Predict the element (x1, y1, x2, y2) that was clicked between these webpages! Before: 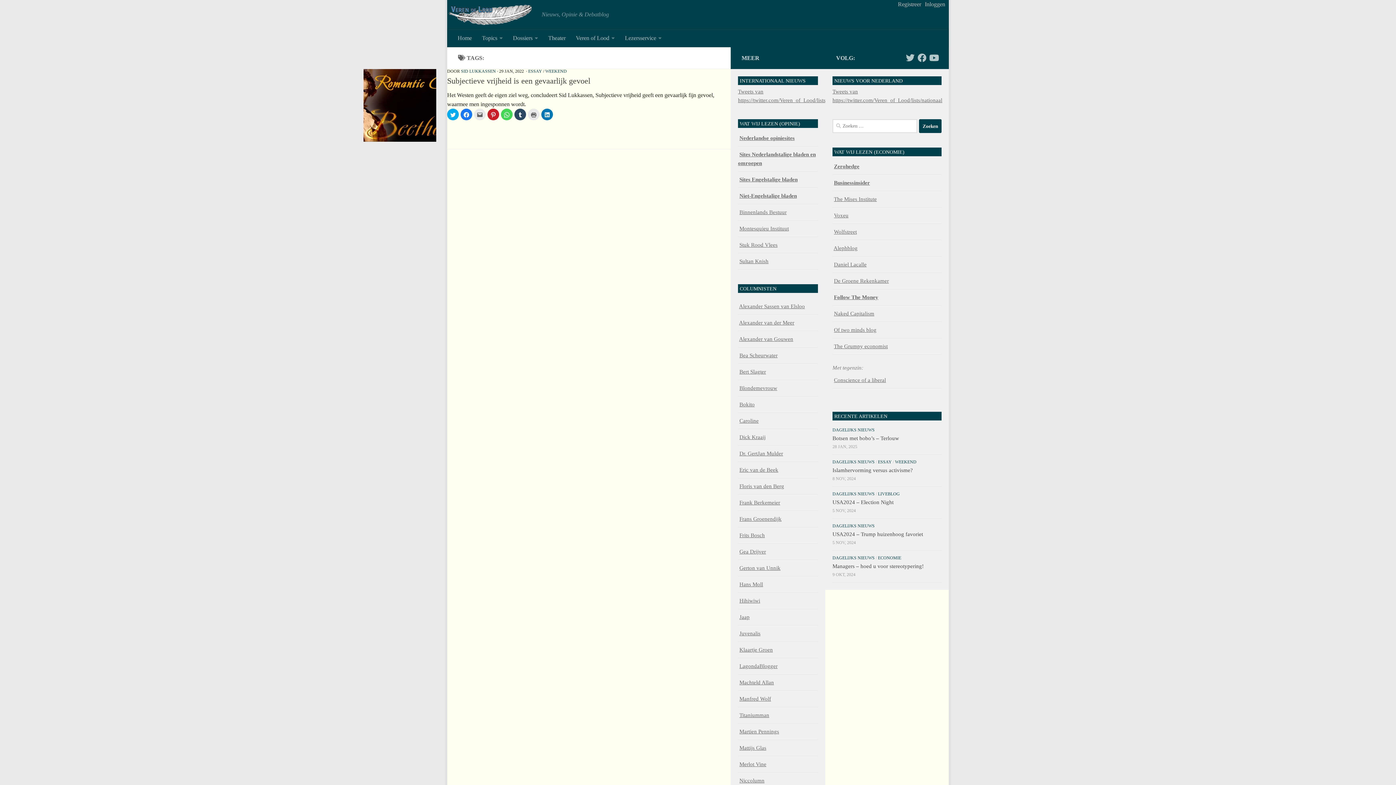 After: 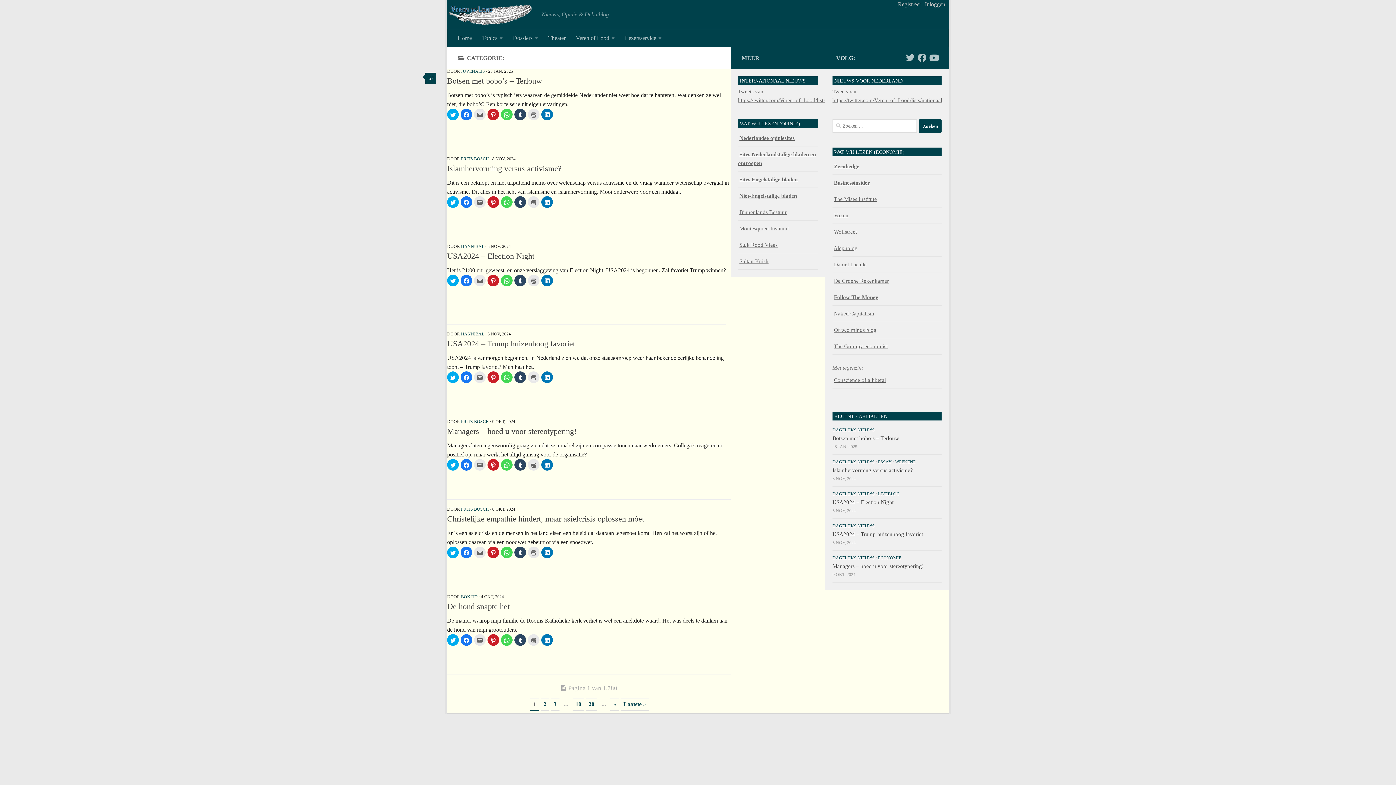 Action: label: DAGELIJKS NIEUWS bbox: (832, 459, 874, 464)